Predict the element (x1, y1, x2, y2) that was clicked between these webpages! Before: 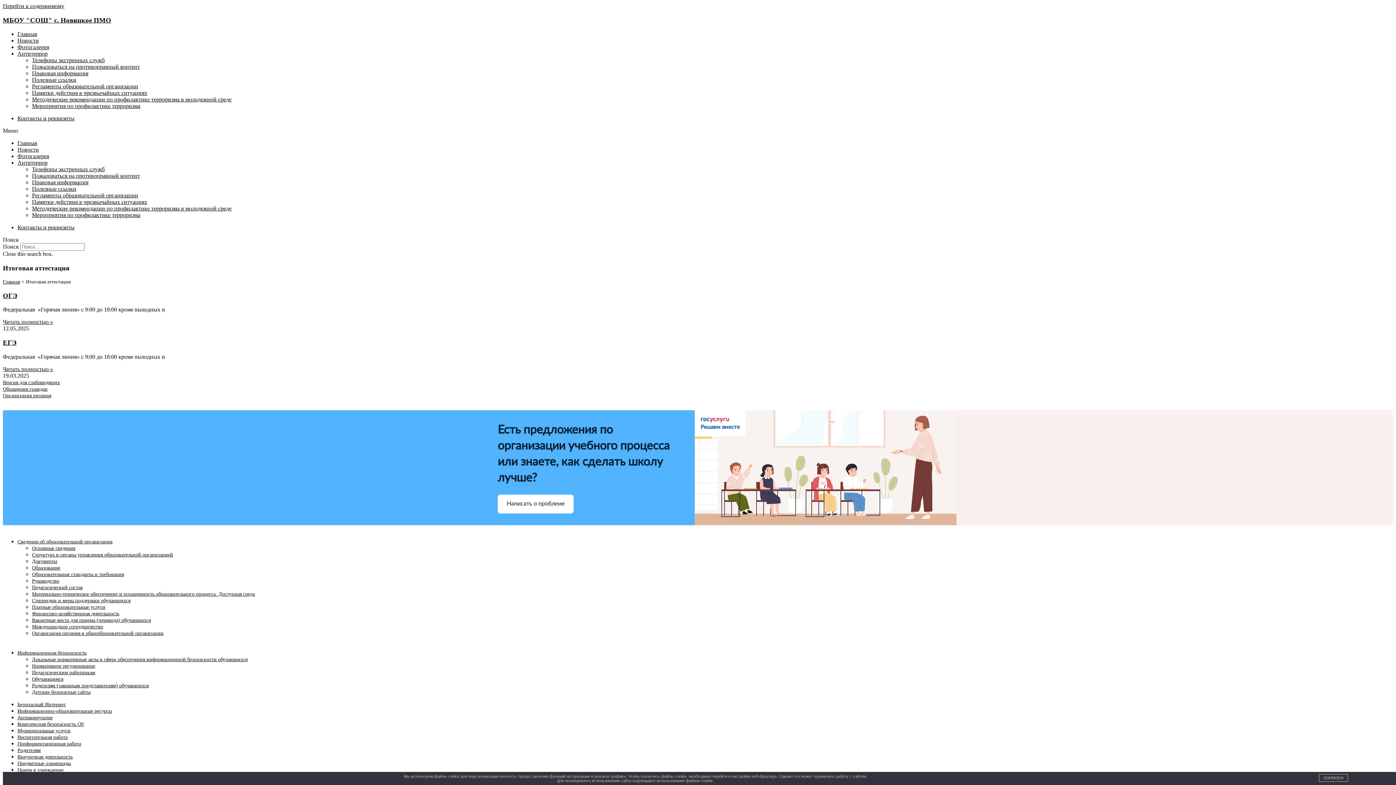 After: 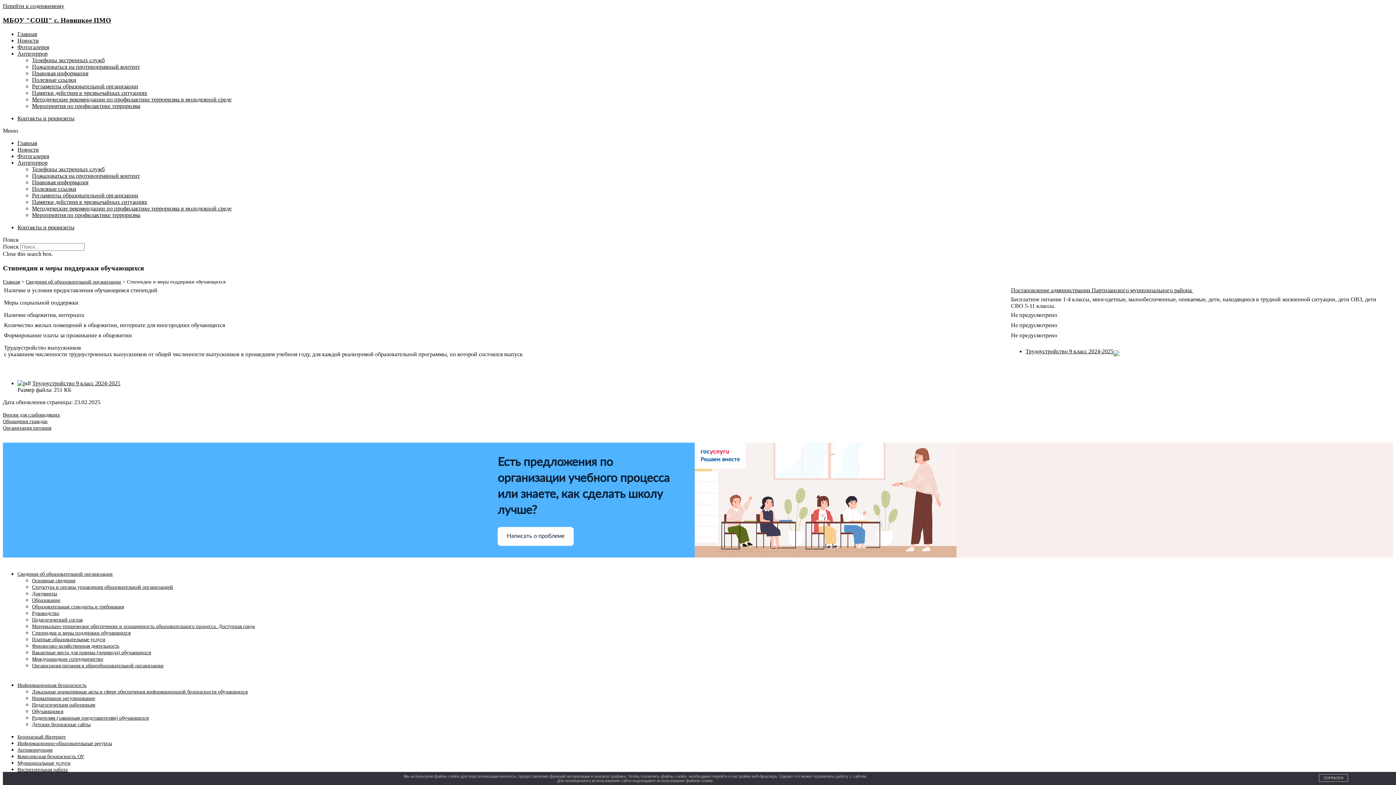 Action: label: Стипендии и меры поддержки обучающихся bbox: (32, 598, 130, 603)